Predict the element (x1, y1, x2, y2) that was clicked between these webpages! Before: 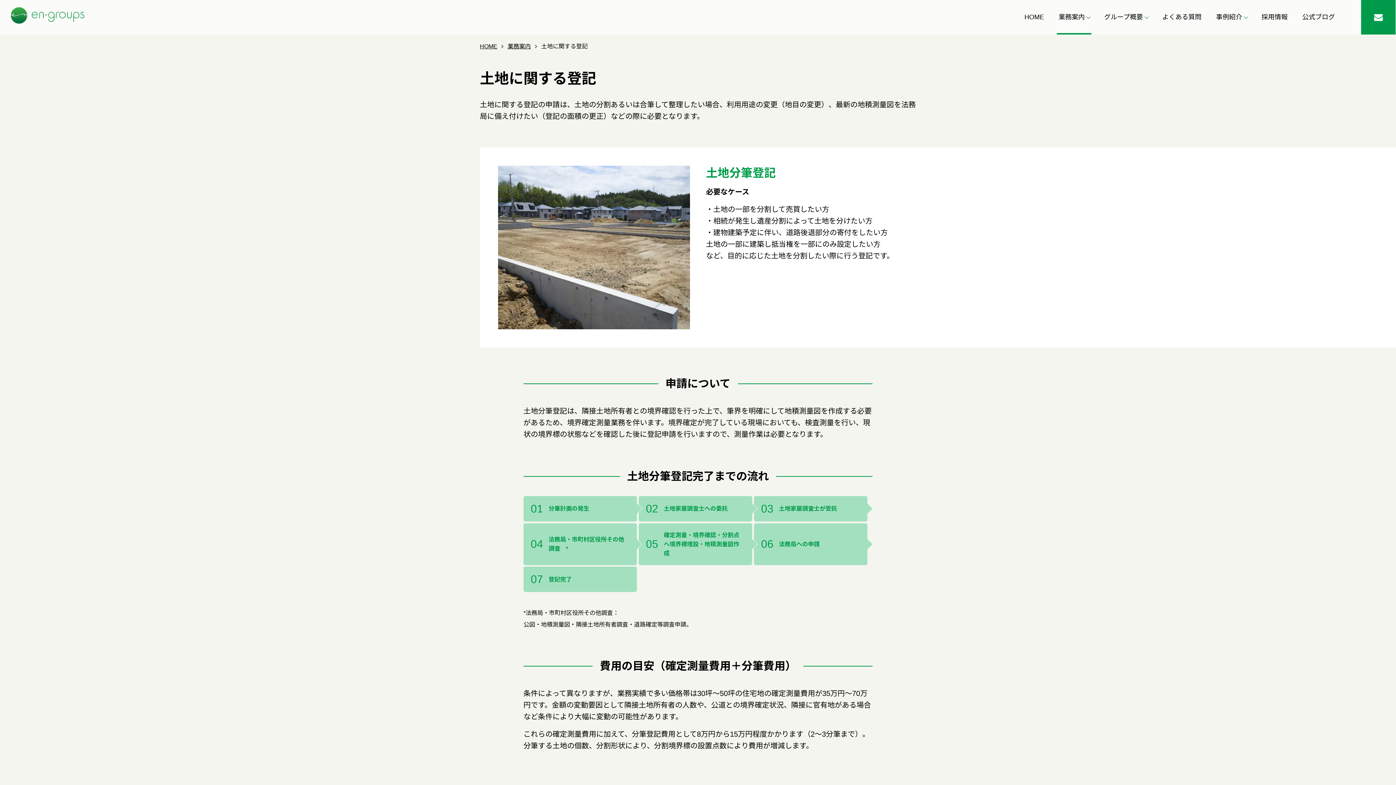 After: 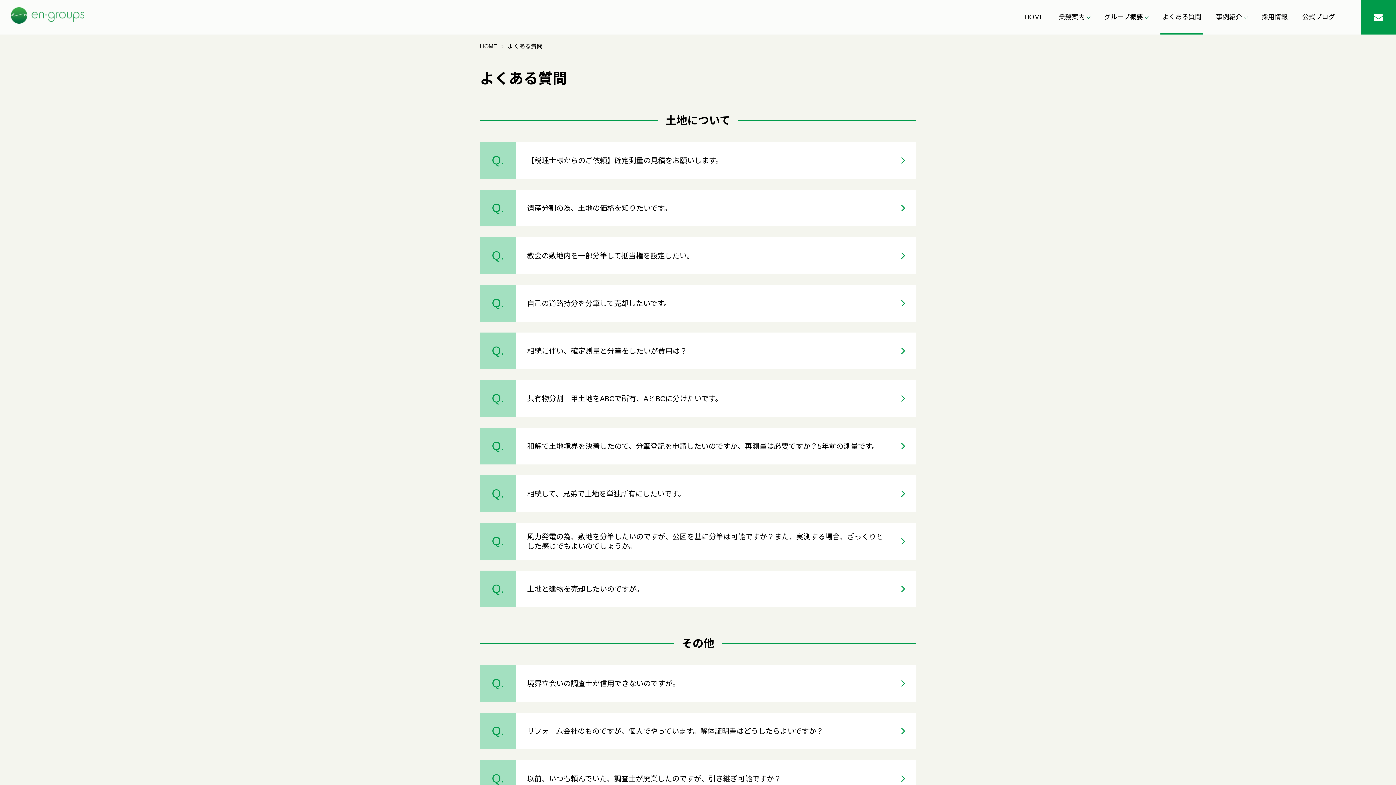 Action: label: よくある質問 bbox: (1155, 0, 1209, 34)